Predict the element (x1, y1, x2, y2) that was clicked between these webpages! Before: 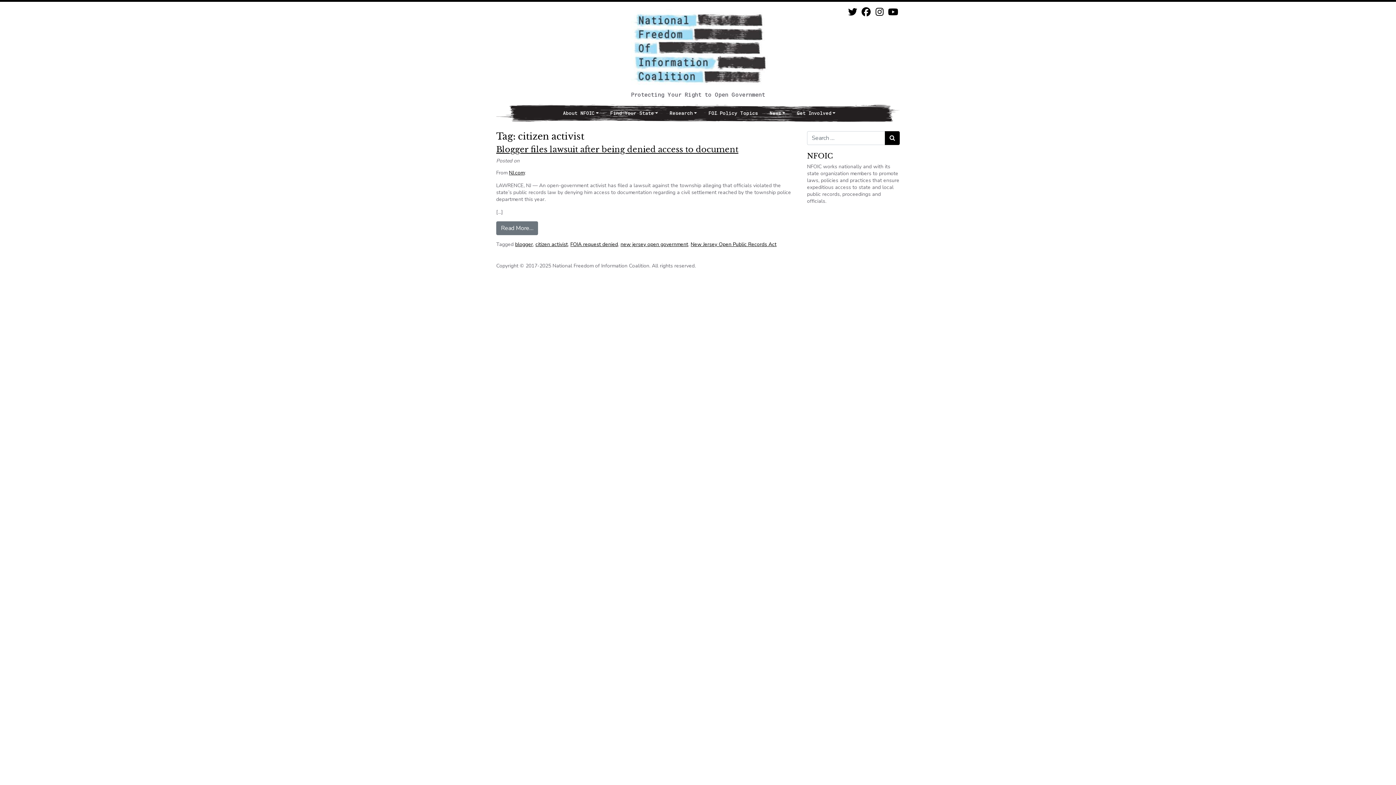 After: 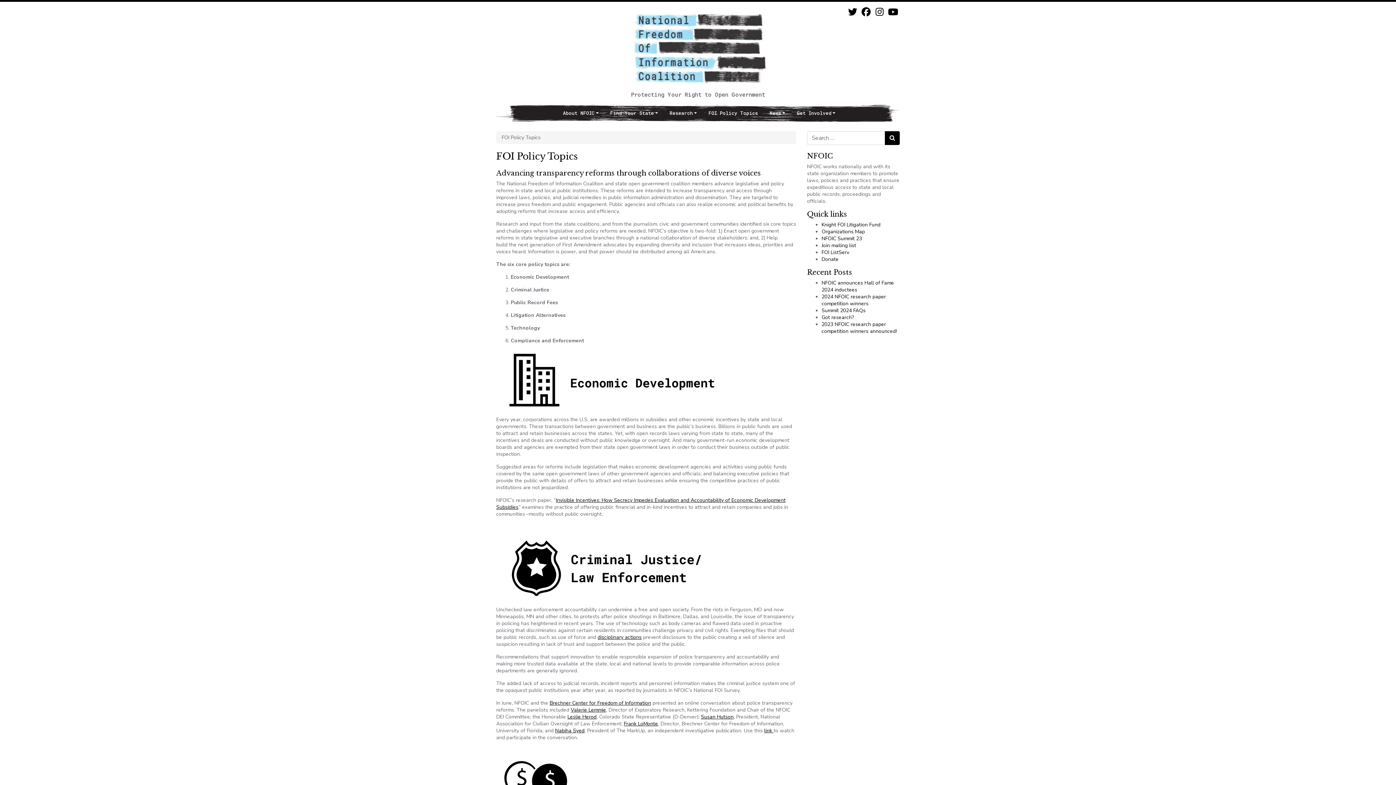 Action: label: FOI Policy Topics bbox: (702, 104, 763, 121)